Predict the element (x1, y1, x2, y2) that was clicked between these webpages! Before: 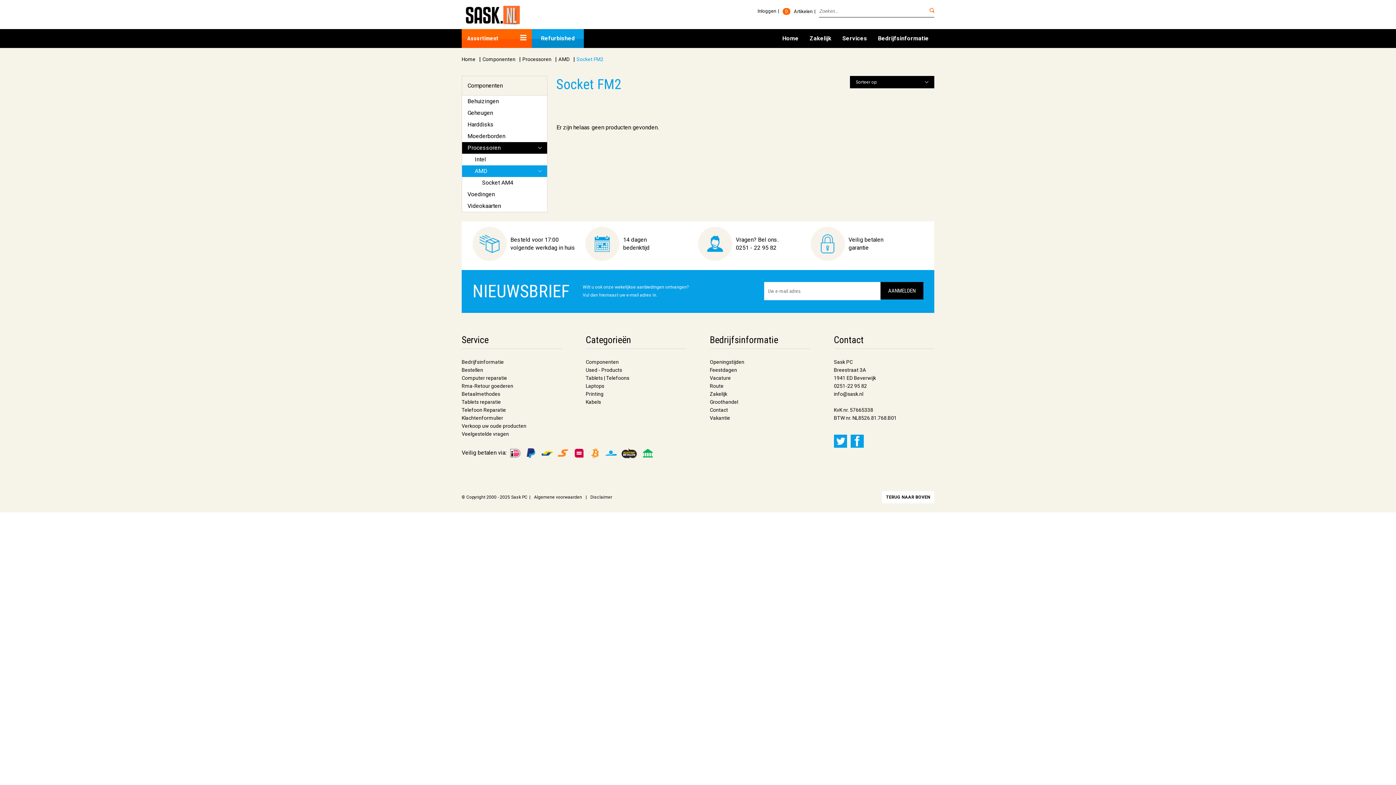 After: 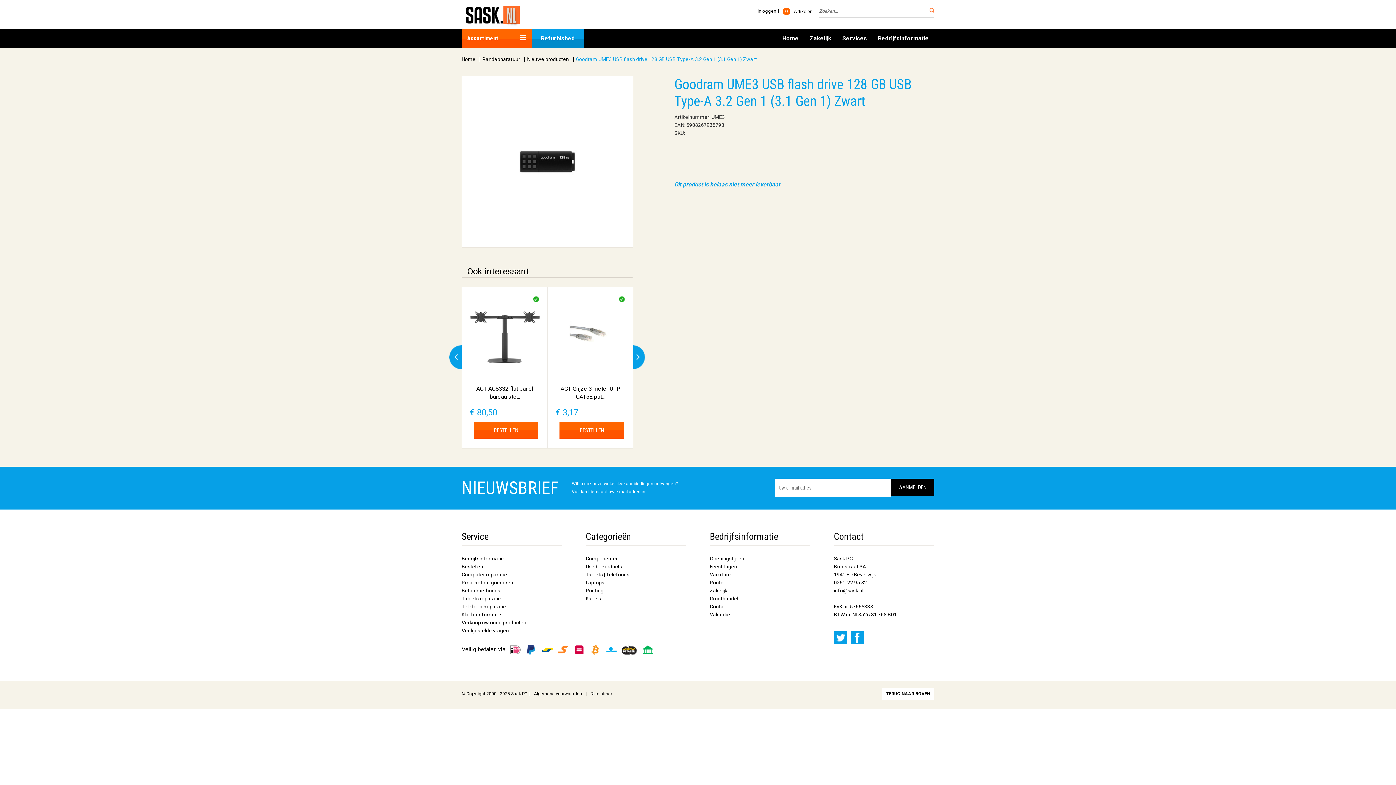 Action: bbox: (558, 56, 569, 62) label: AMD